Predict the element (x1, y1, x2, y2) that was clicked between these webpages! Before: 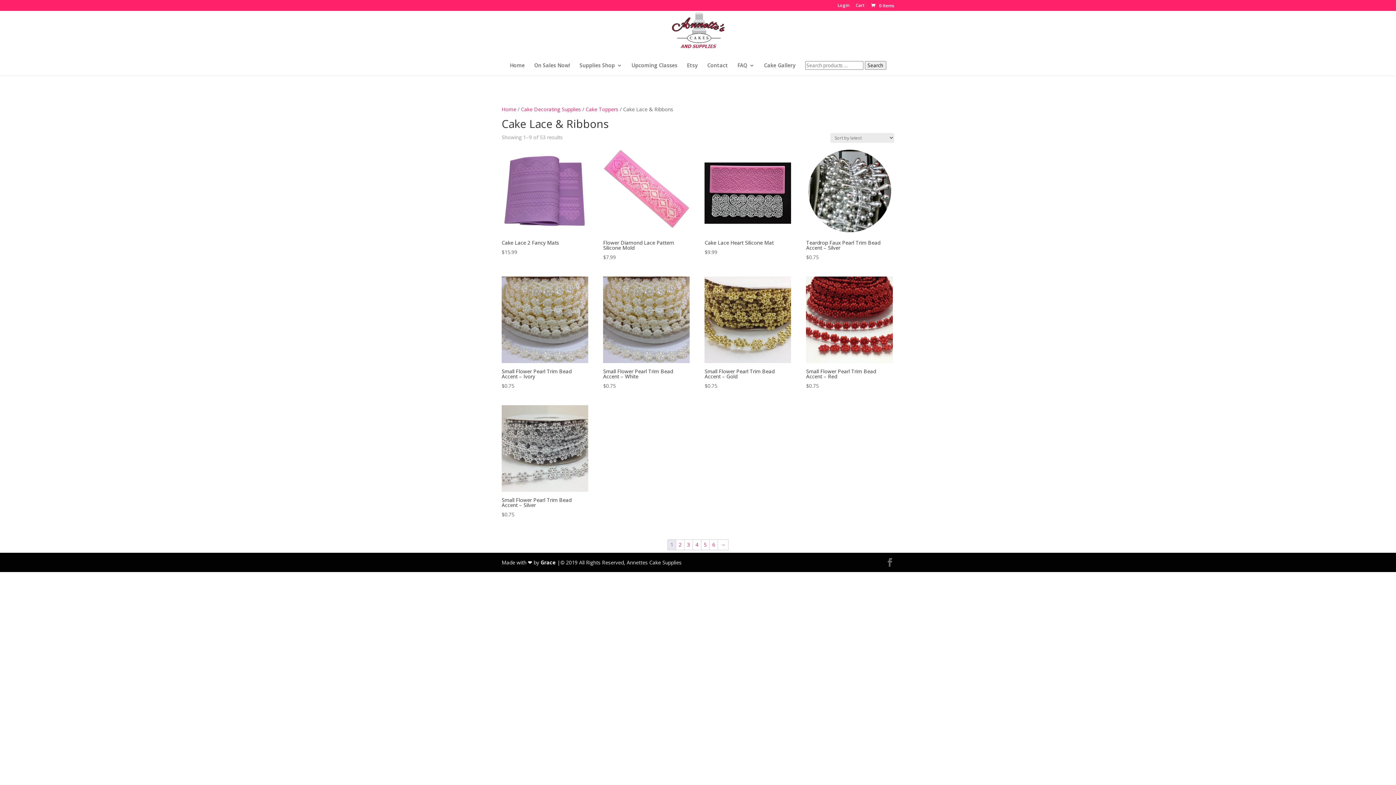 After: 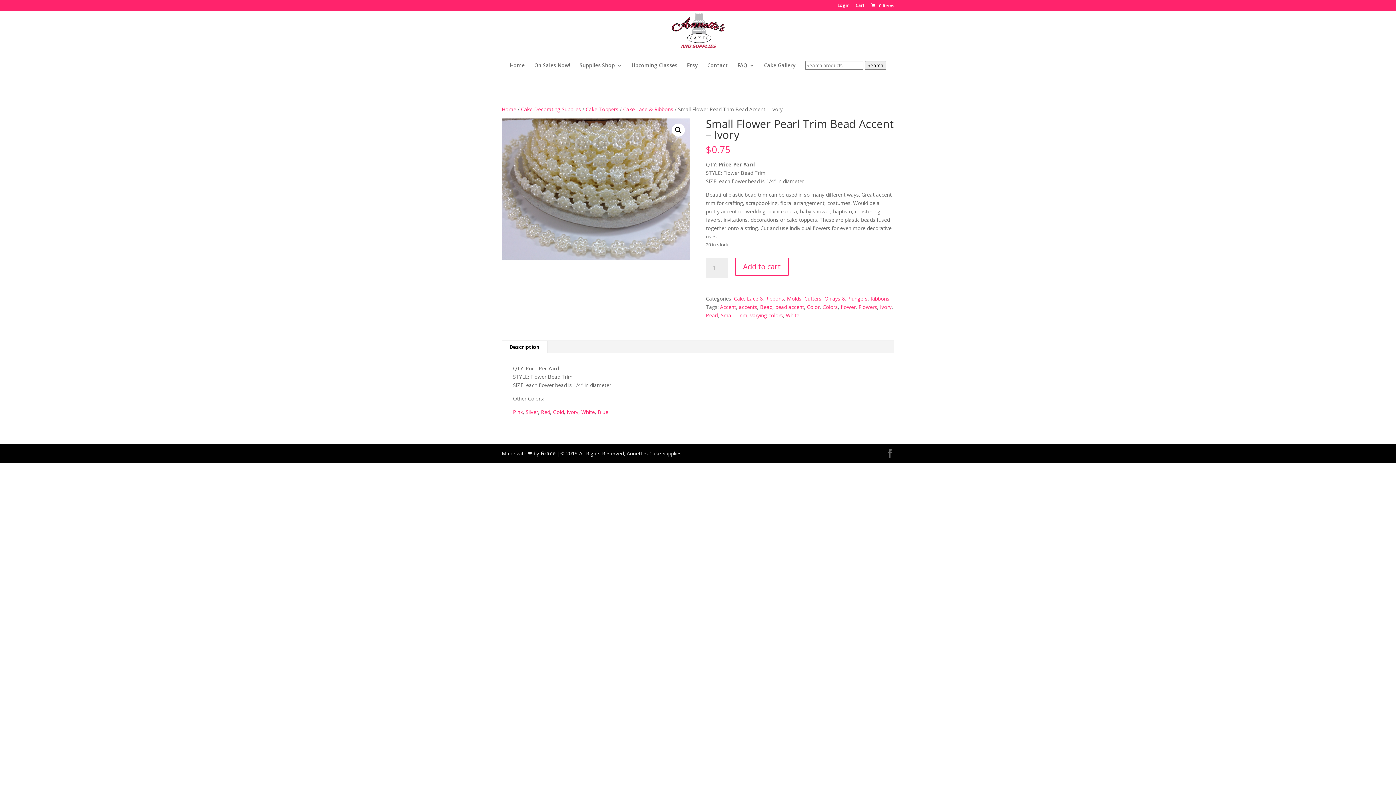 Action: label: Small Flower Pearl Trim Bead Accent – Ivory
$0.75 bbox: (501, 276, 588, 390)